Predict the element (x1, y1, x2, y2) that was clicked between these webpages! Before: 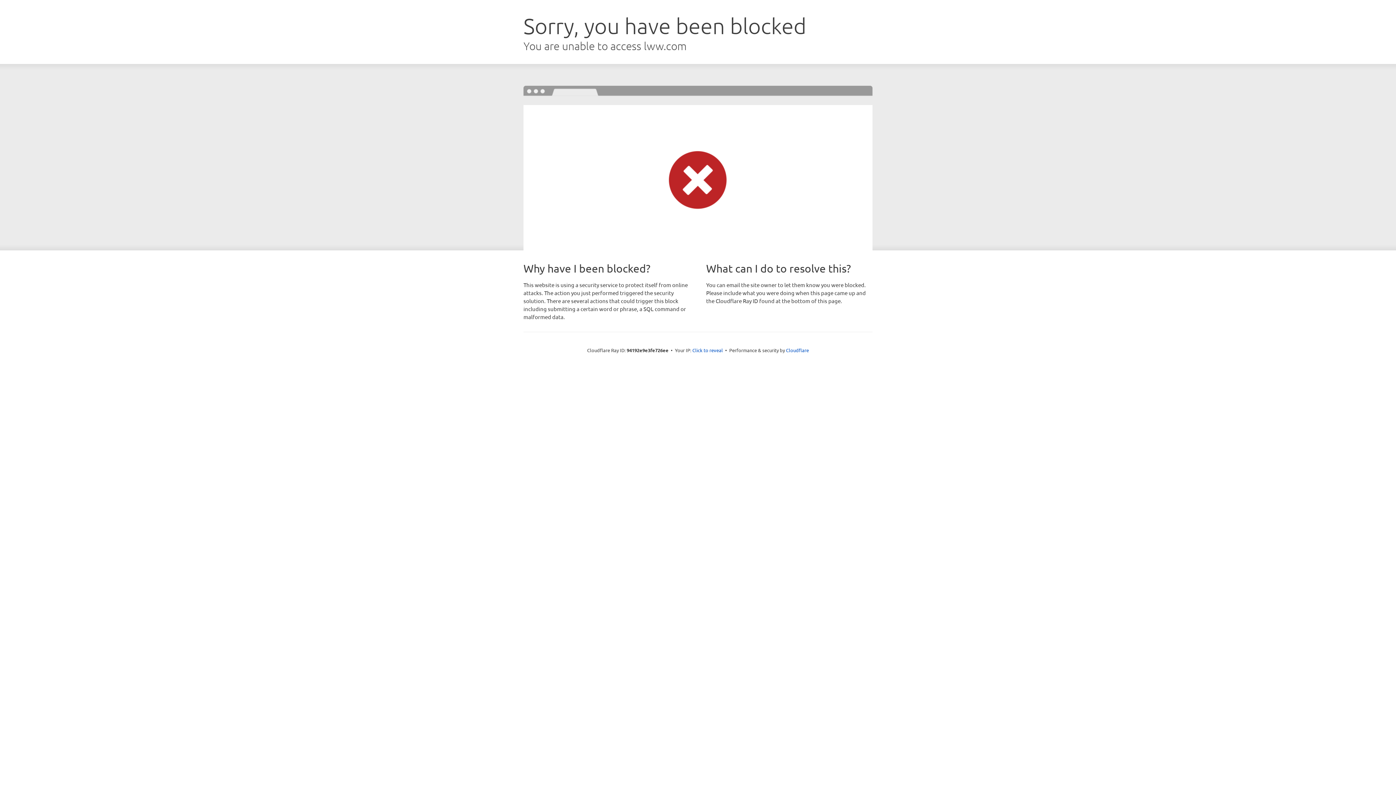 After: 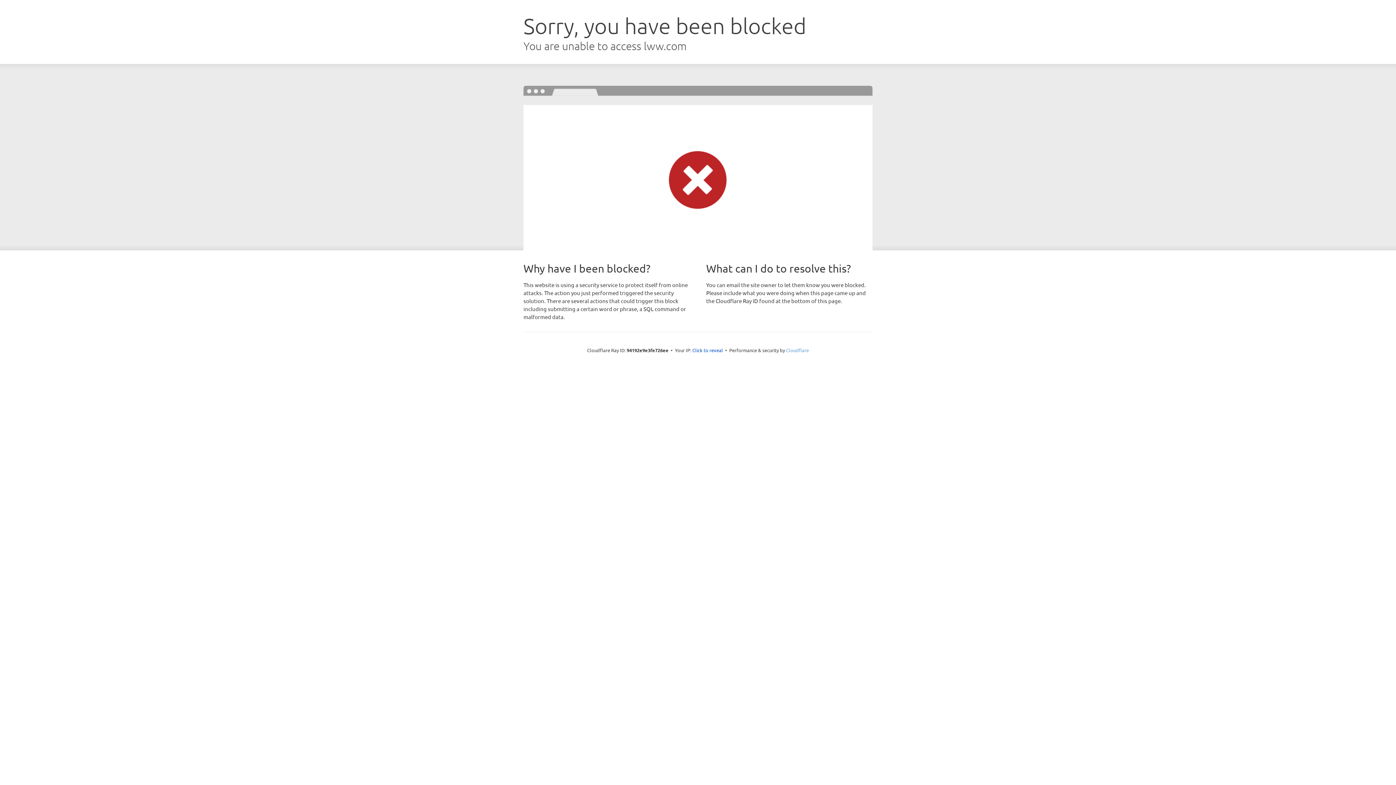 Action: label: Cloudflare bbox: (786, 347, 809, 353)